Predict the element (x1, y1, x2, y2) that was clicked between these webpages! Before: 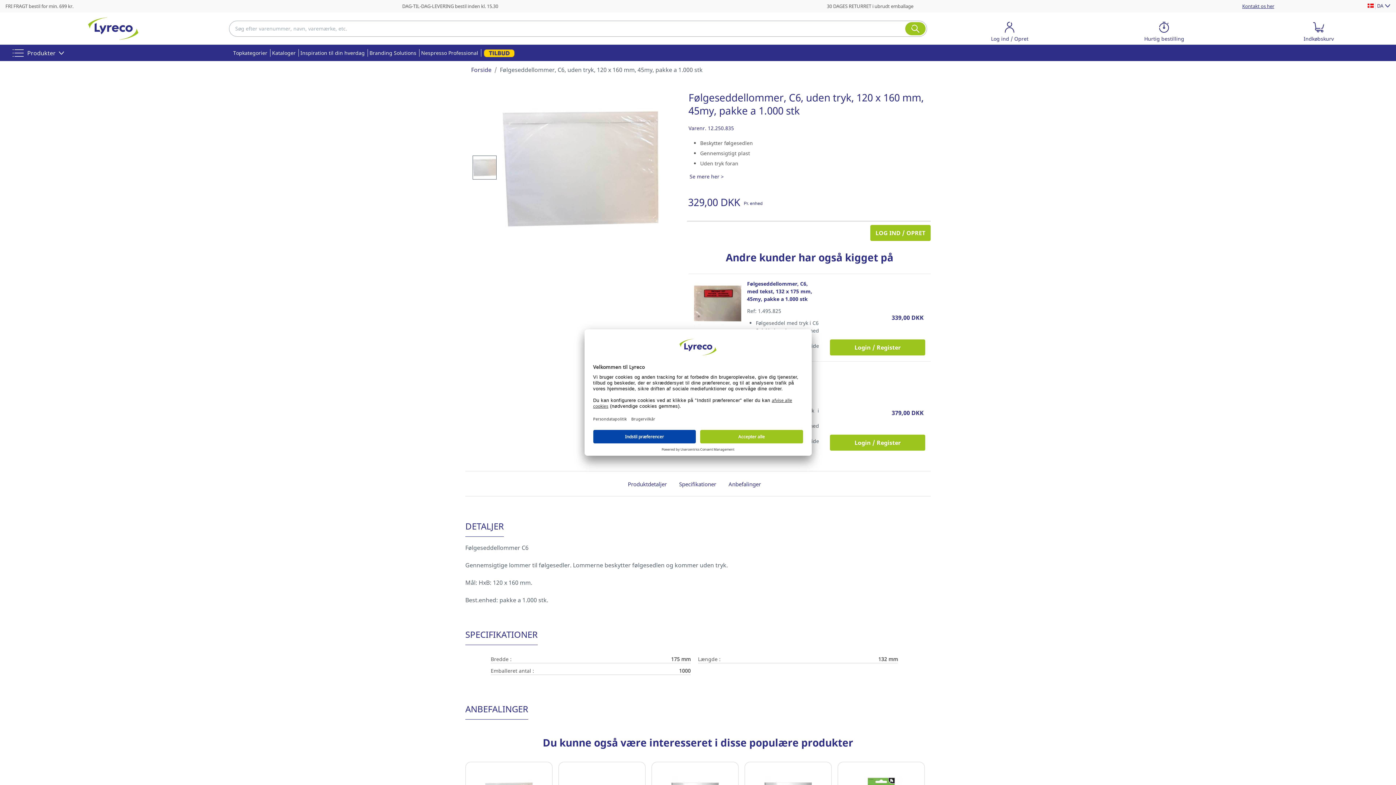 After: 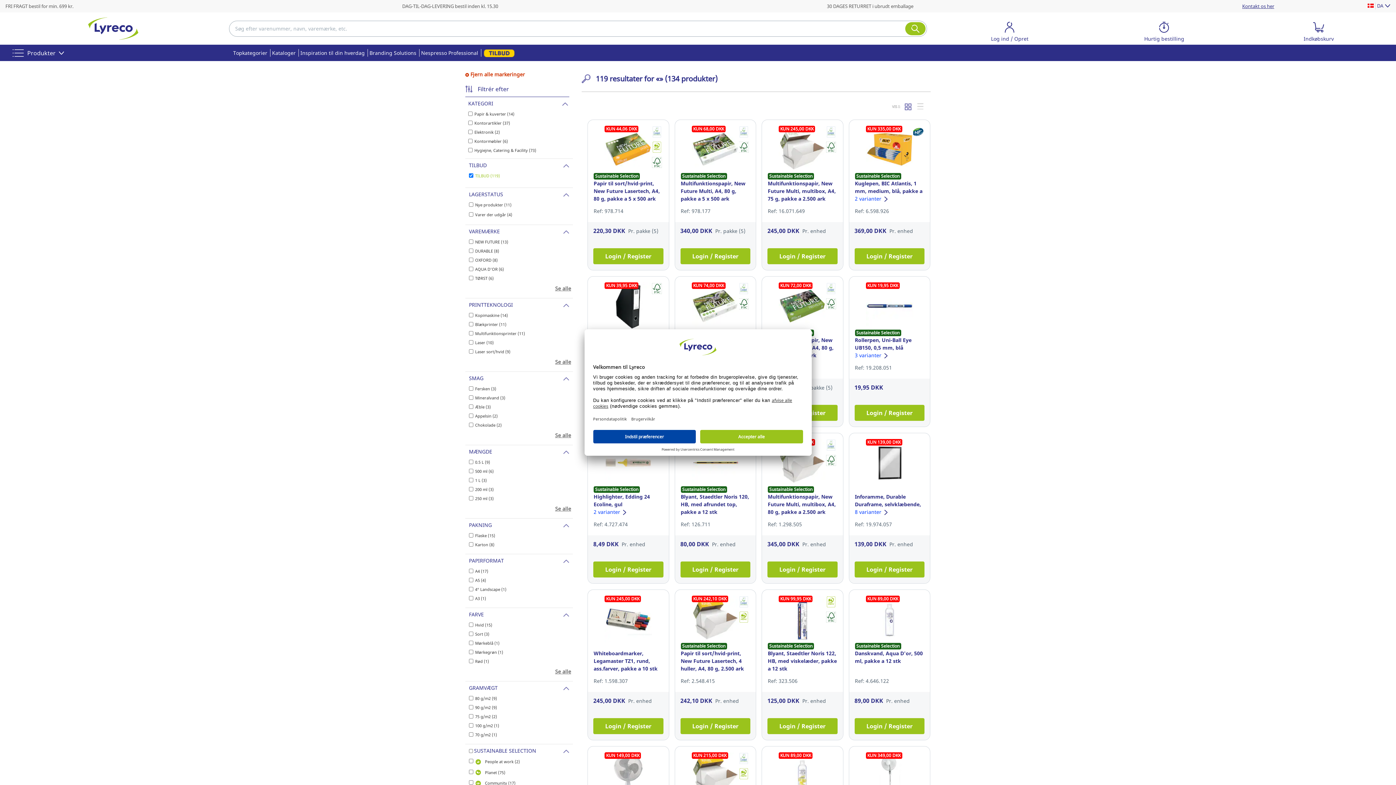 Action: bbox: (481, 48, 514, 57)